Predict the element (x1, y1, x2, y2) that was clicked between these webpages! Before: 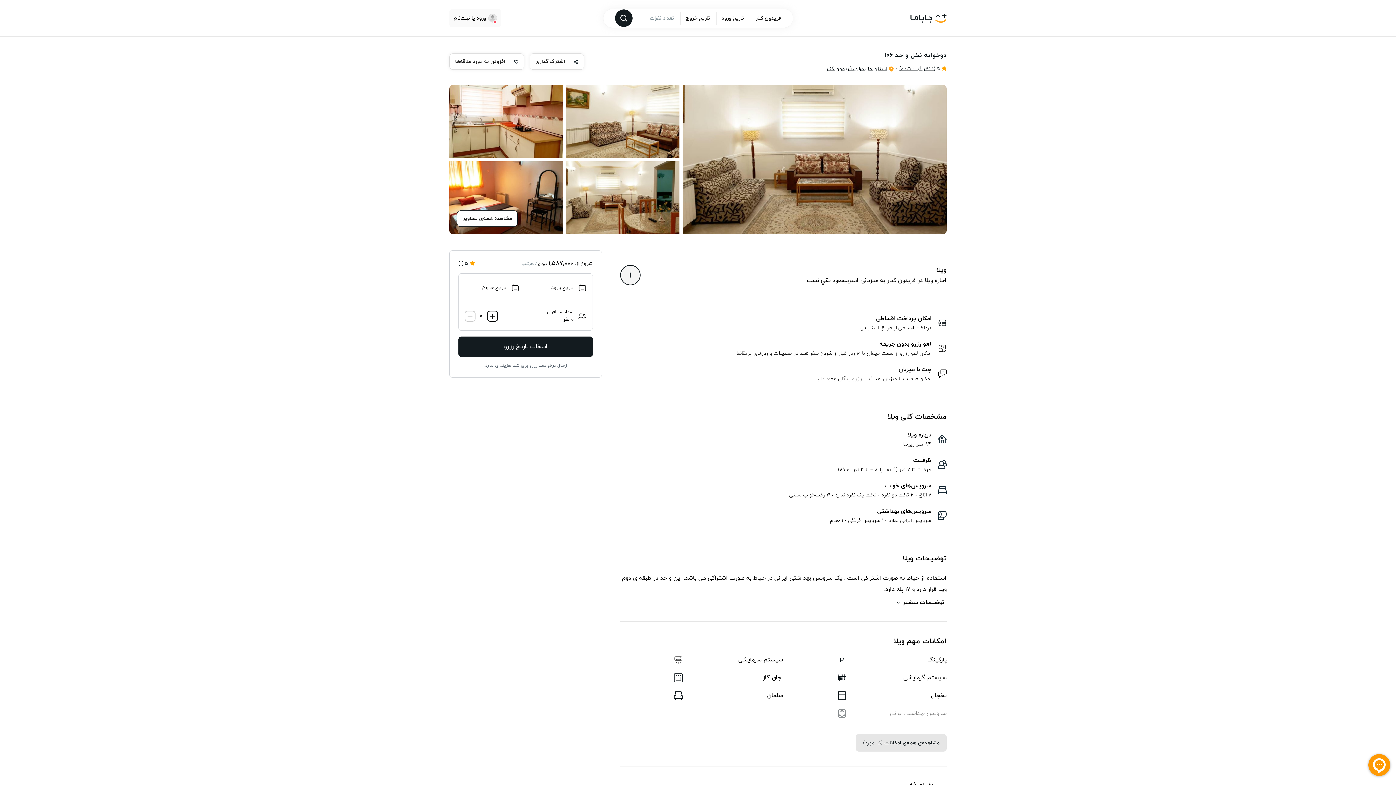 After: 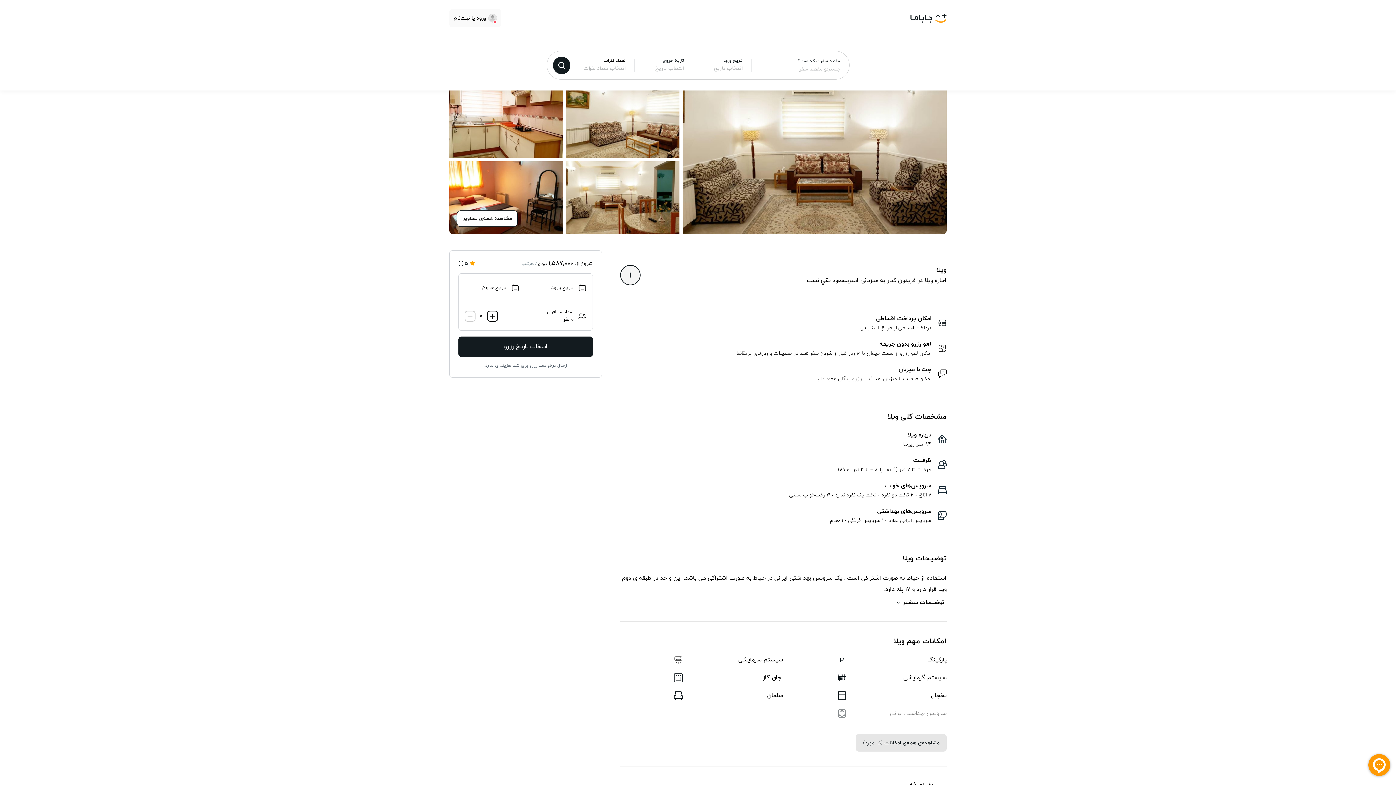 Action: bbox: (615, 9, 632, 26)